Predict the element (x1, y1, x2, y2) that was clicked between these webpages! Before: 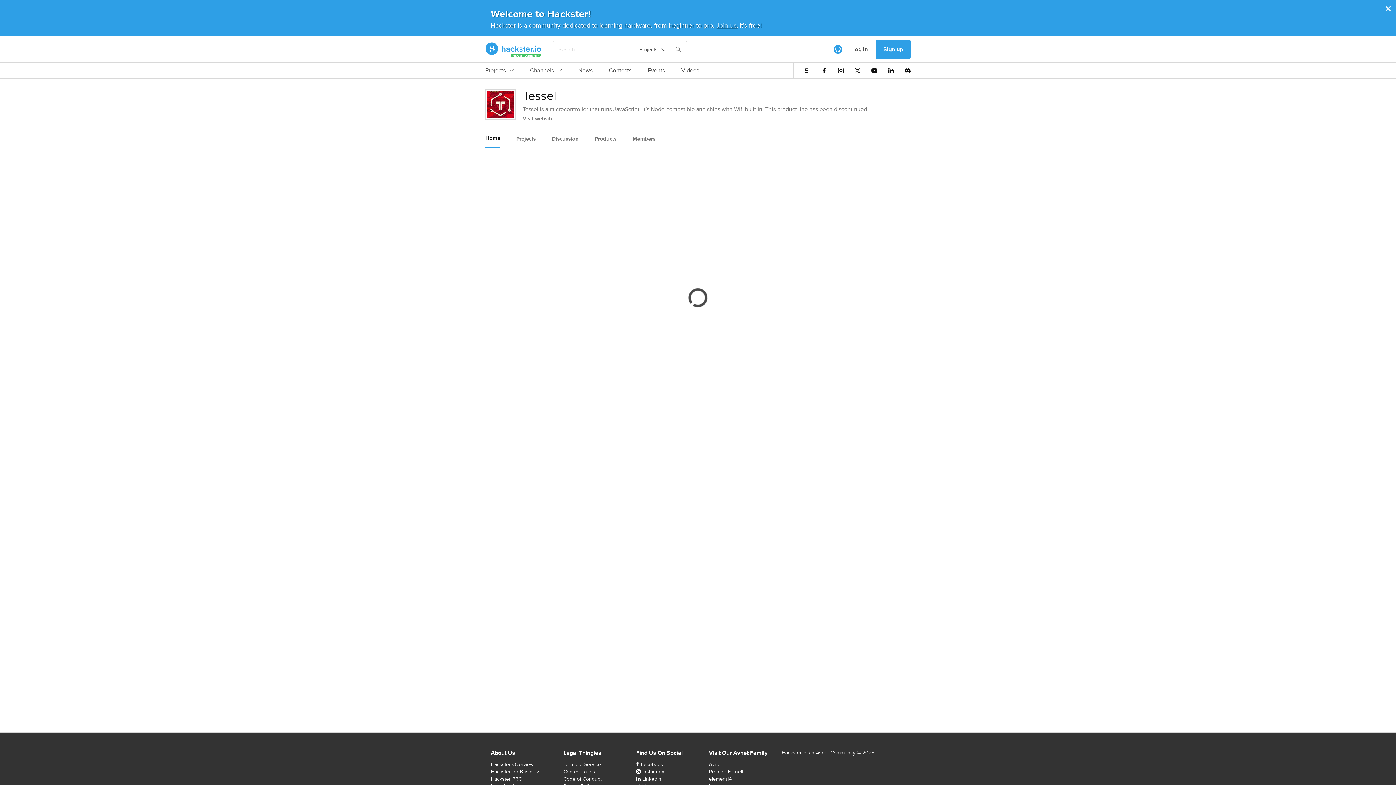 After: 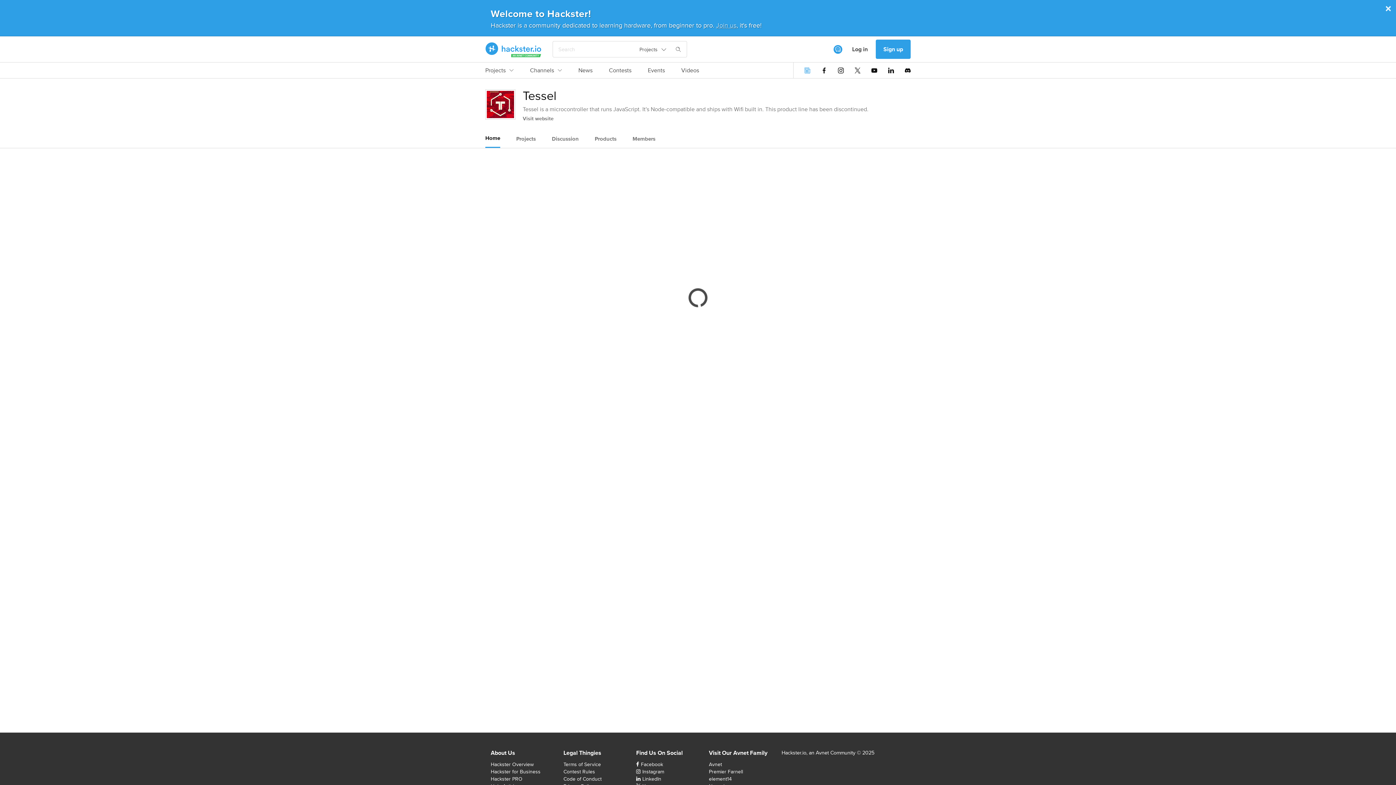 Action: bbox: (804, 67, 810, 73)